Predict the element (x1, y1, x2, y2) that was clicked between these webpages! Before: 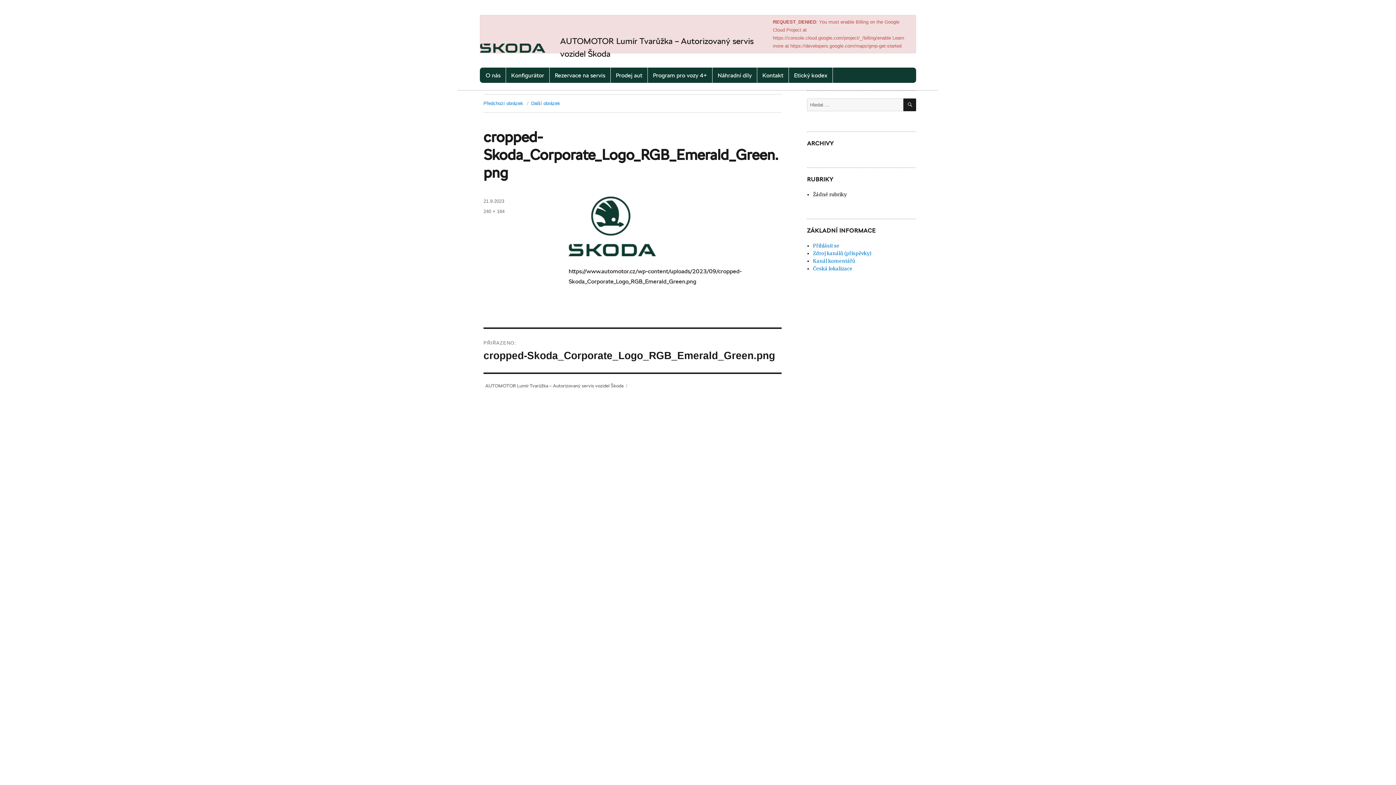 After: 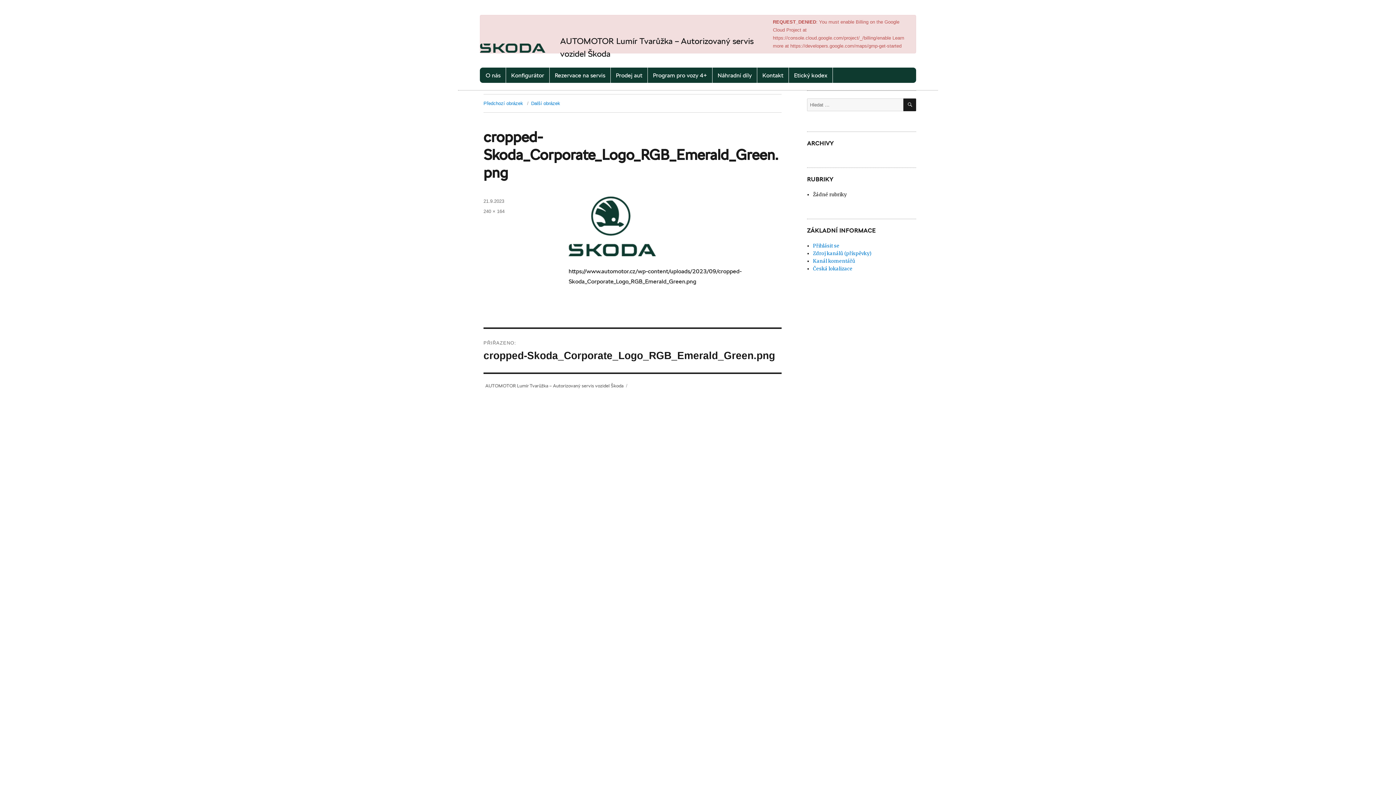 Action: bbox: (483, 329, 781, 372) label: PŘIŘAZENO:
cropped-Skoda_Corporate_Logo_RGB_Emerald_Green.png